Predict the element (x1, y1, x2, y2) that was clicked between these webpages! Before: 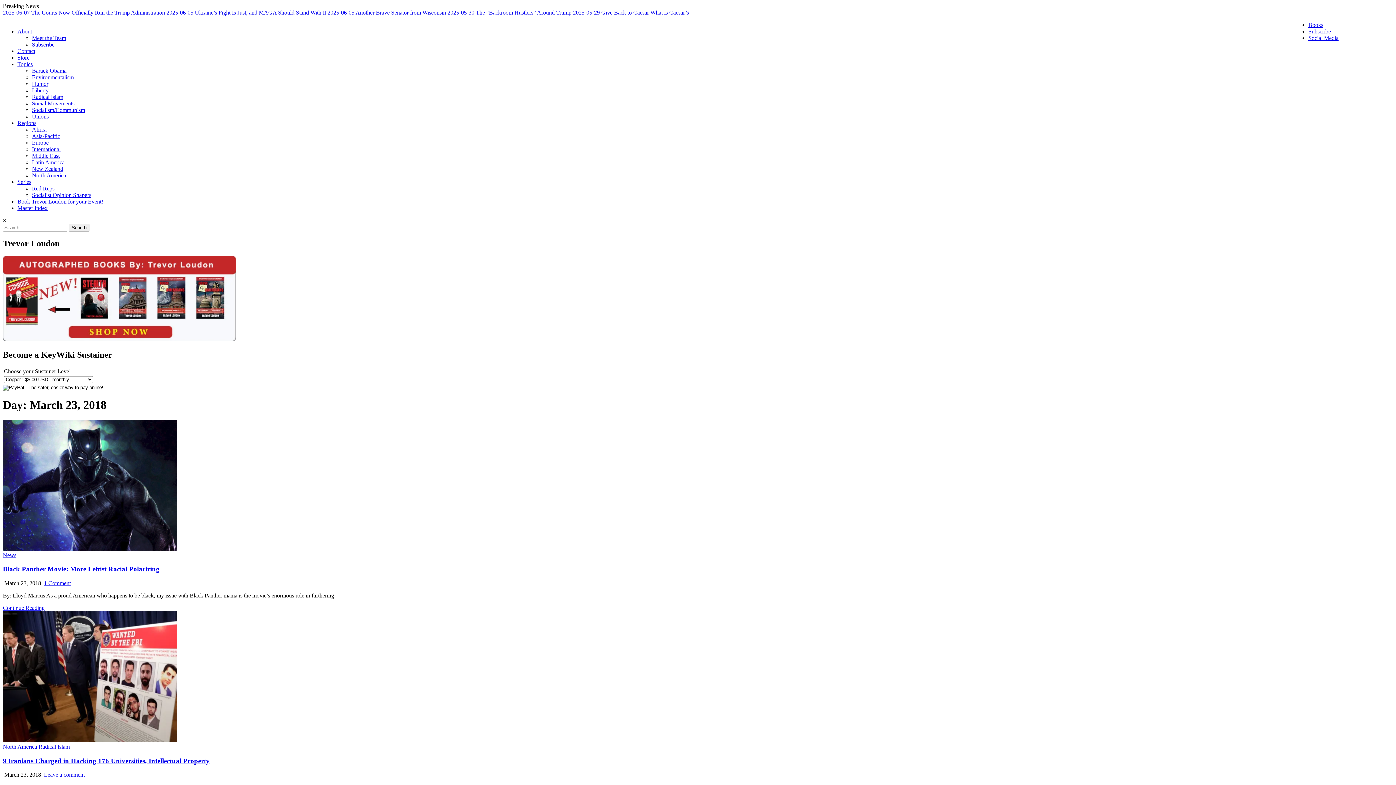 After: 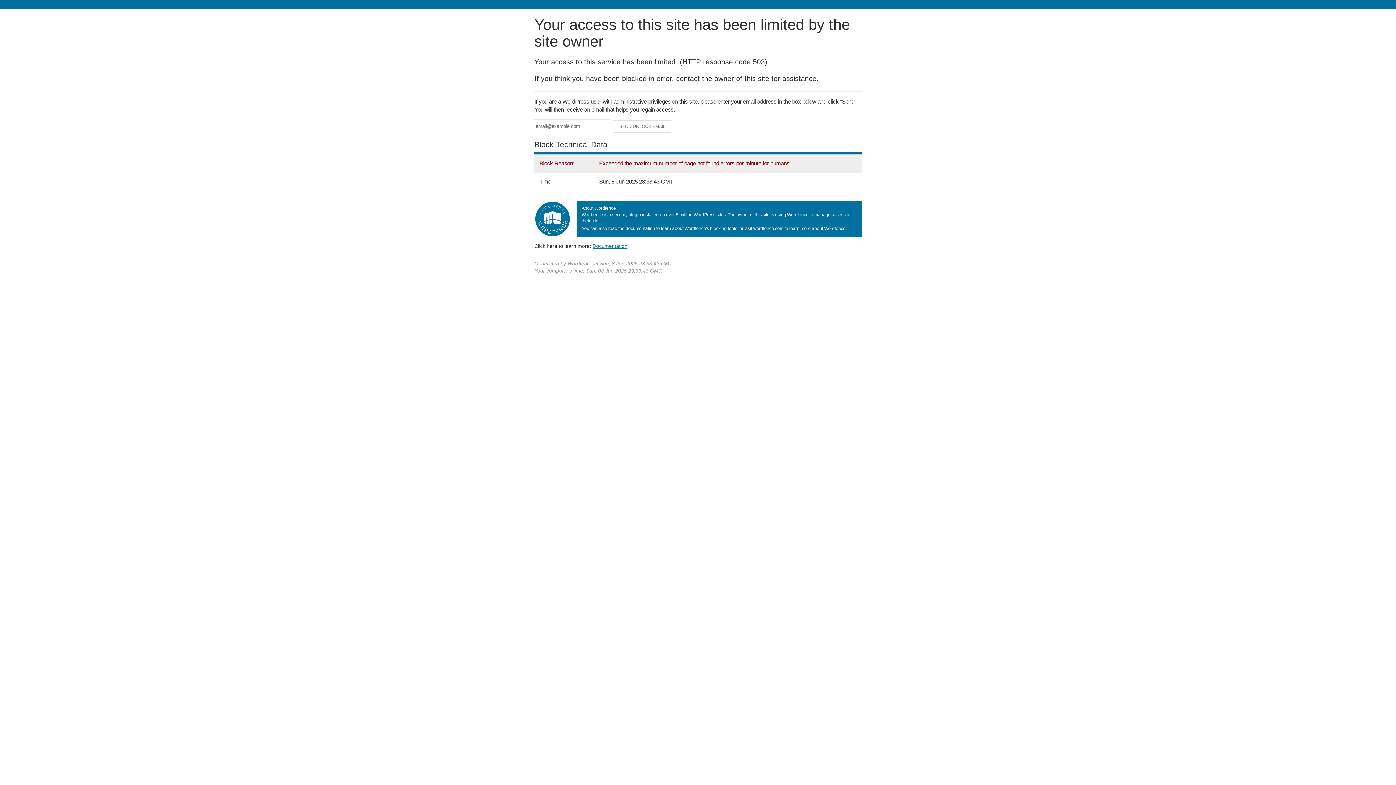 Action: label: Radical Islam bbox: (32, 93, 63, 100)